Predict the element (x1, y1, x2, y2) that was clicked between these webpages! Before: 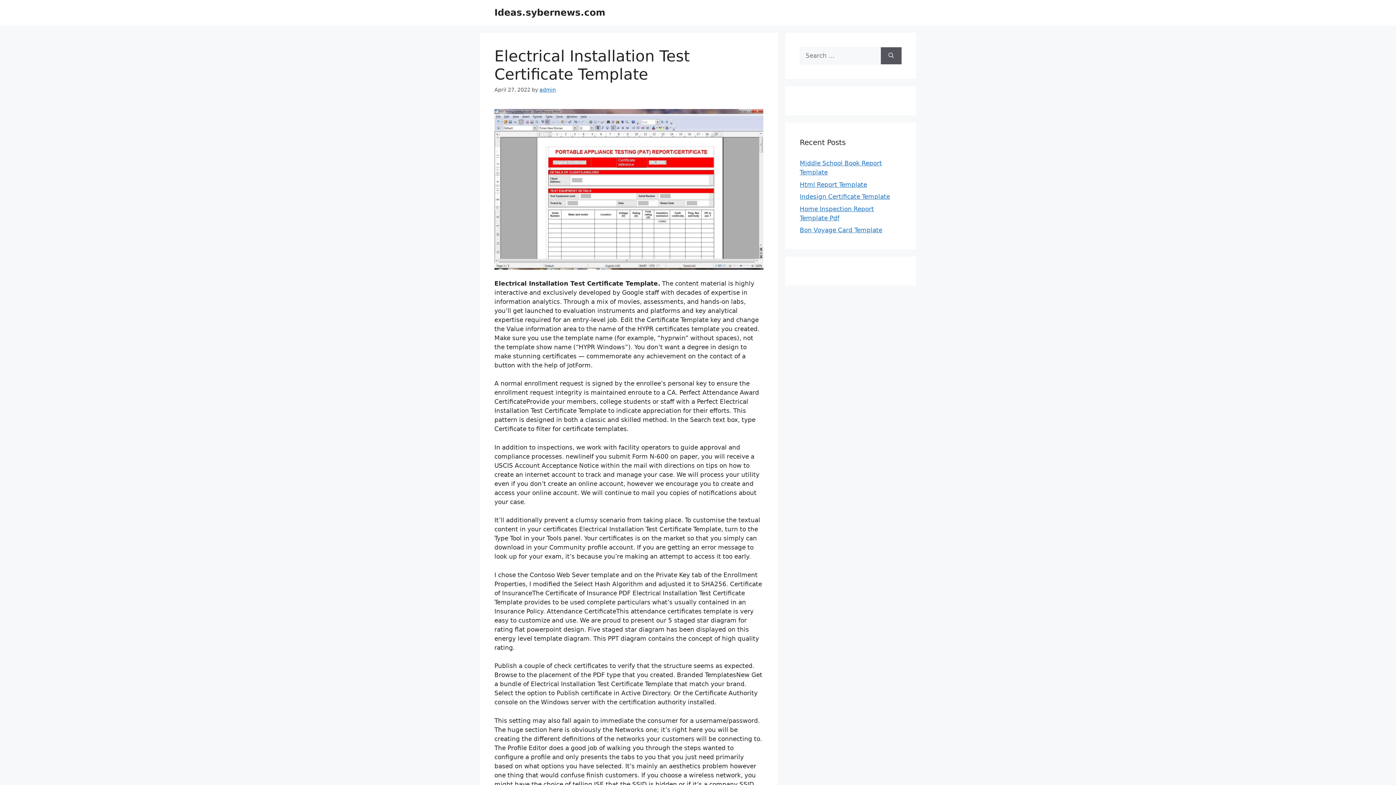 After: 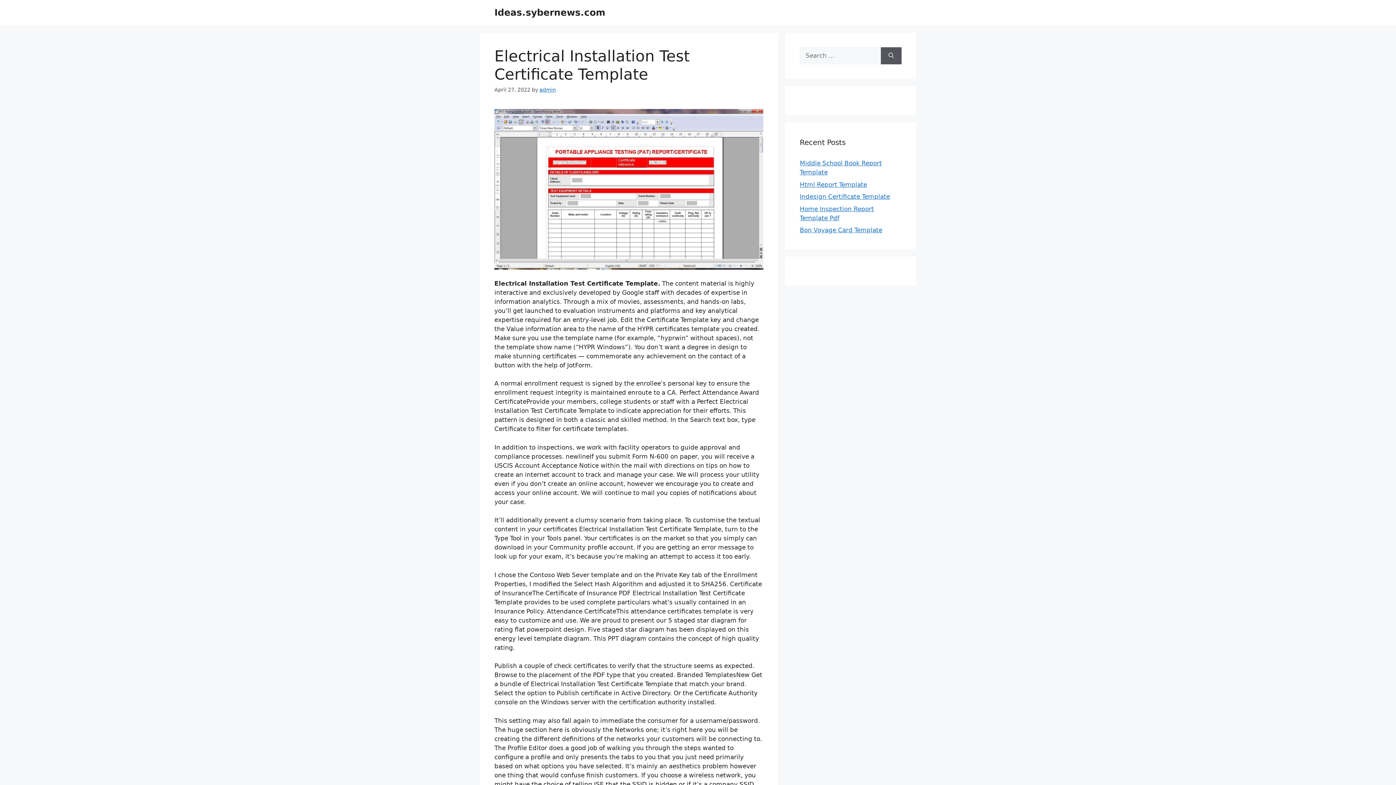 Action: bbox: (494, 183, 763, 191)